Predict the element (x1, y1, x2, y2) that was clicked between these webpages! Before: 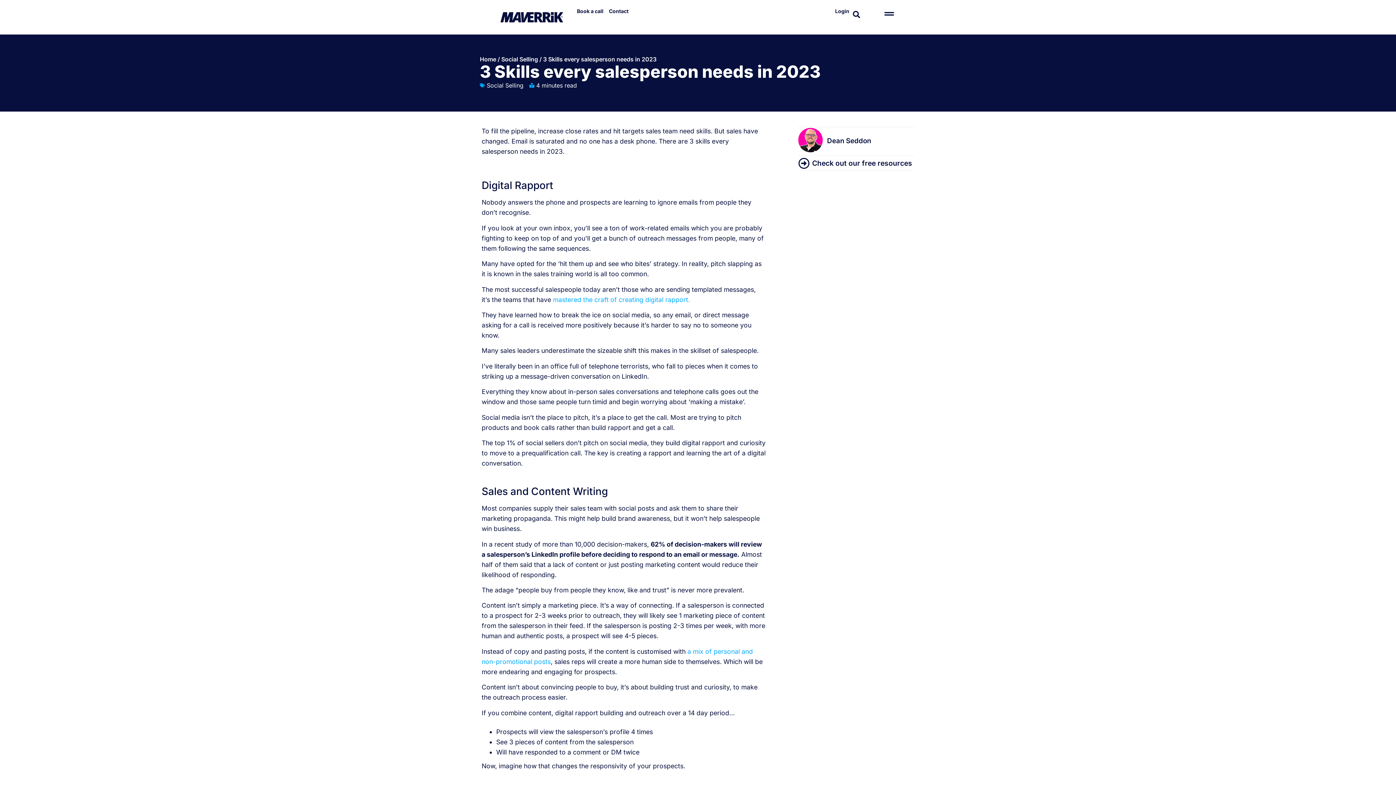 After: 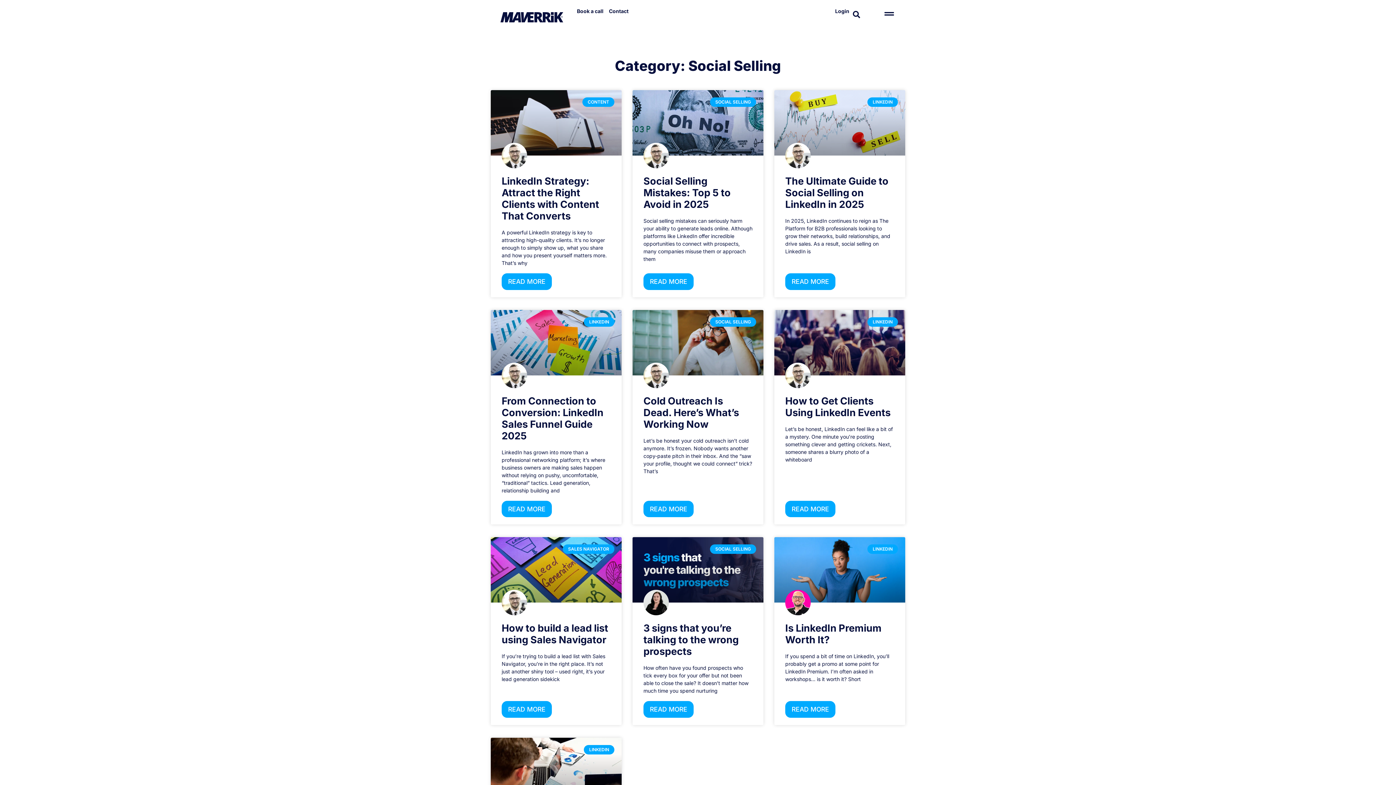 Action: bbox: (501, 55, 538, 62) label: Social Selling